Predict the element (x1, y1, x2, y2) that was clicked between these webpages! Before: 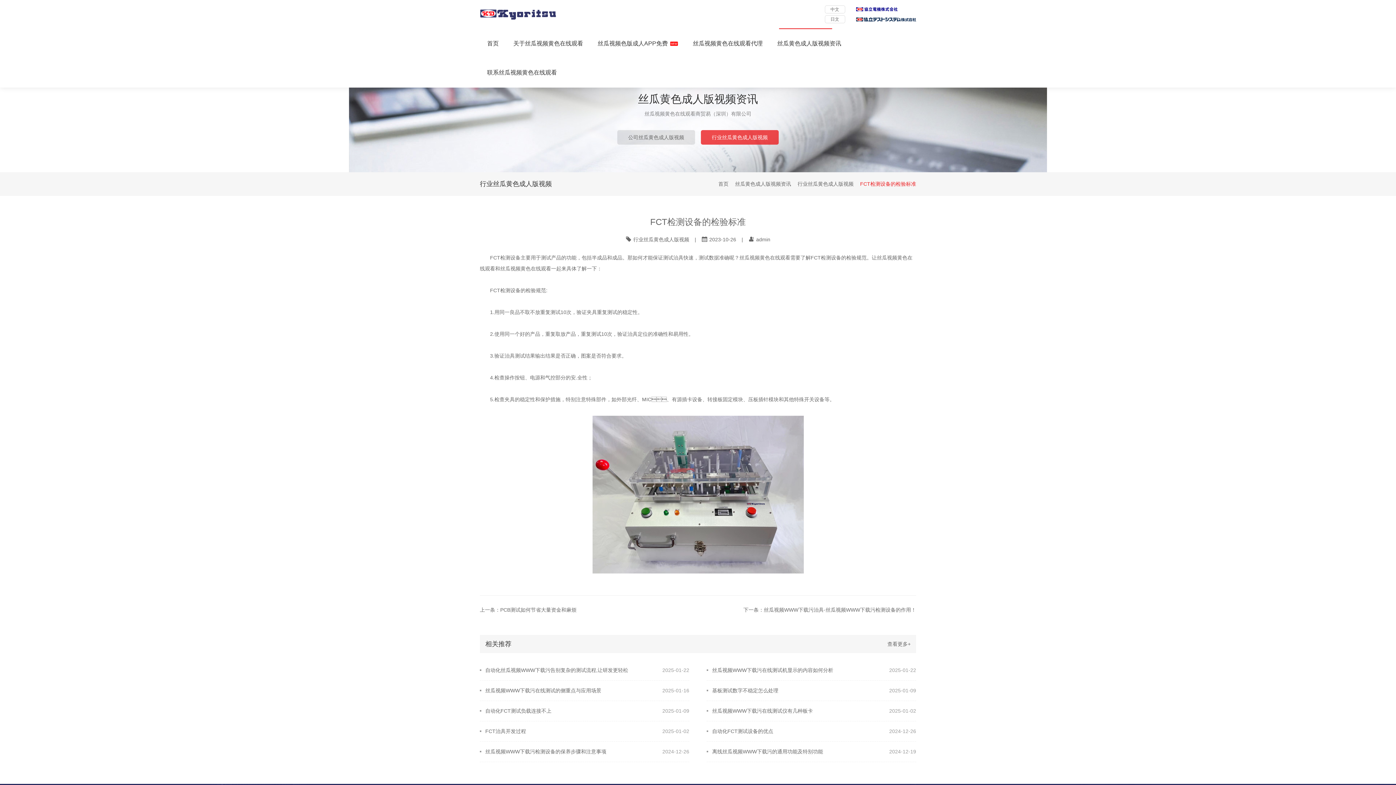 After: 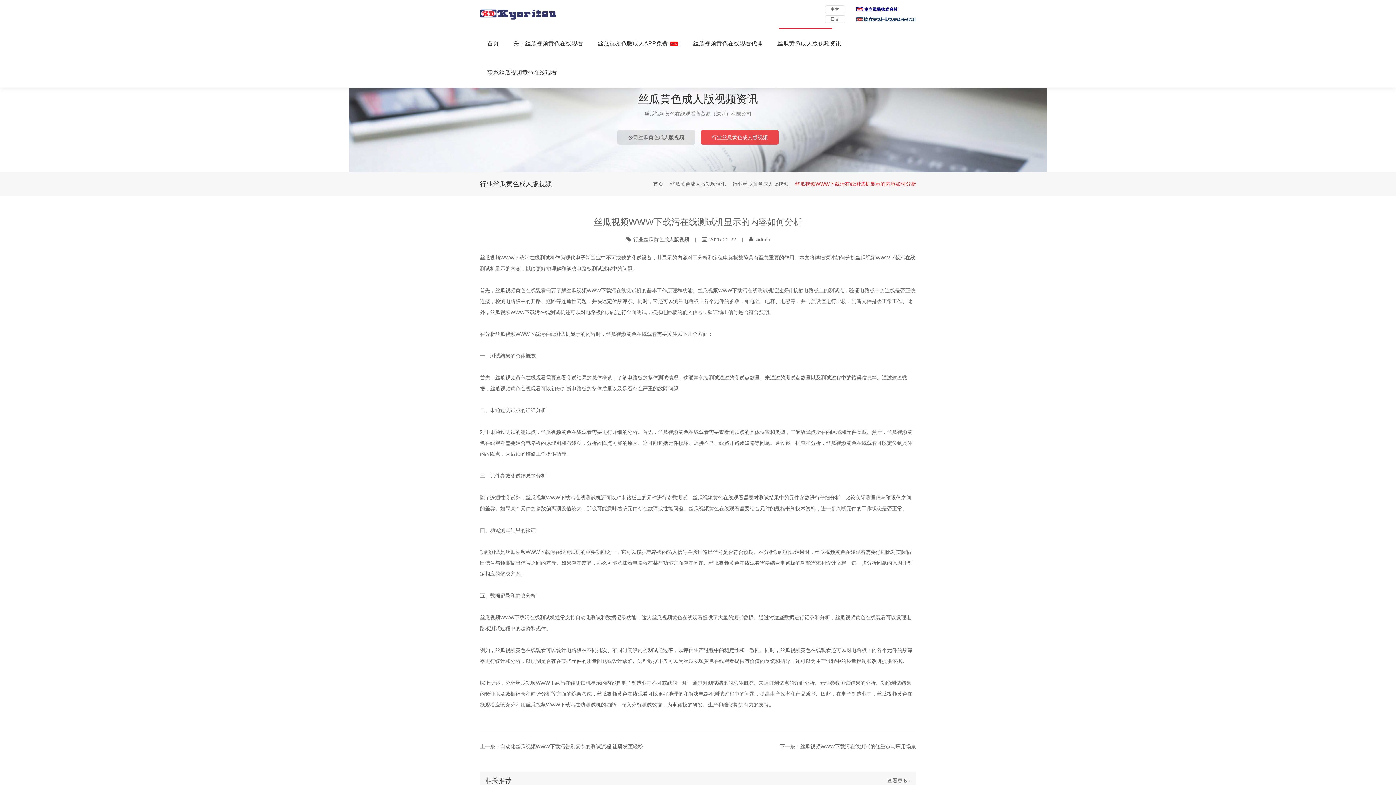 Action: bbox: (712, 660, 880, 680) label: 丝瓜视频WWW下载污在线测试机显示的内容如何分析